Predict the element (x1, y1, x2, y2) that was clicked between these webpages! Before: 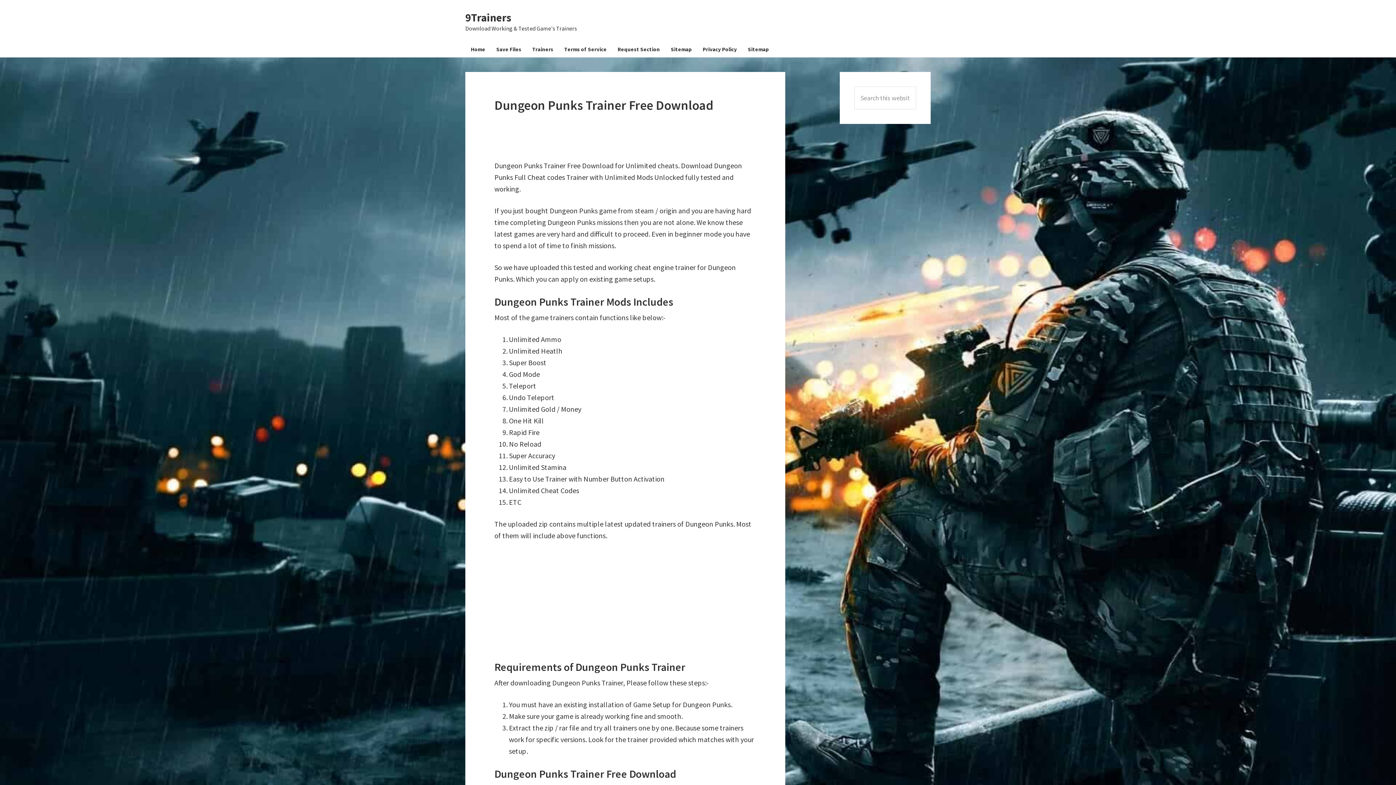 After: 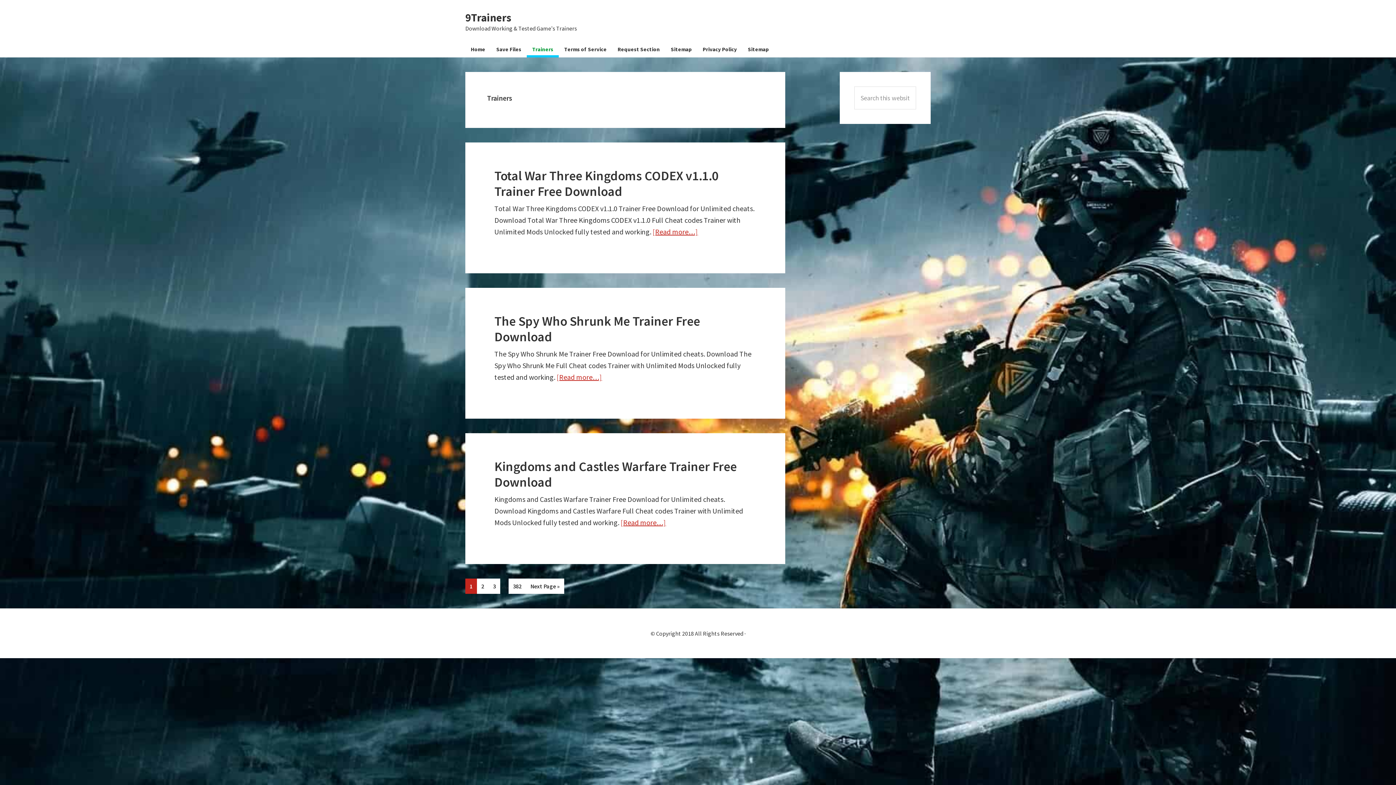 Action: label: Trainers bbox: (526, 43, 558, 57)